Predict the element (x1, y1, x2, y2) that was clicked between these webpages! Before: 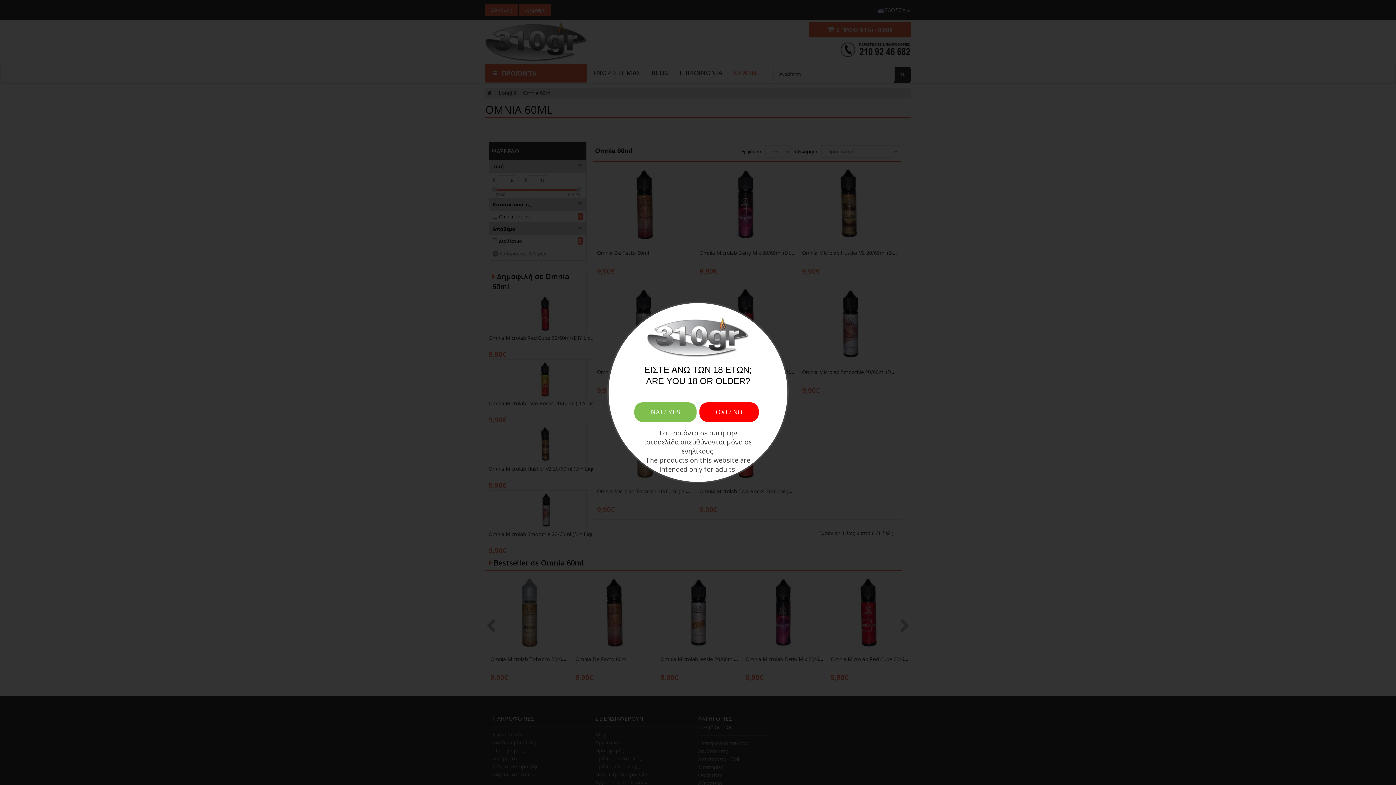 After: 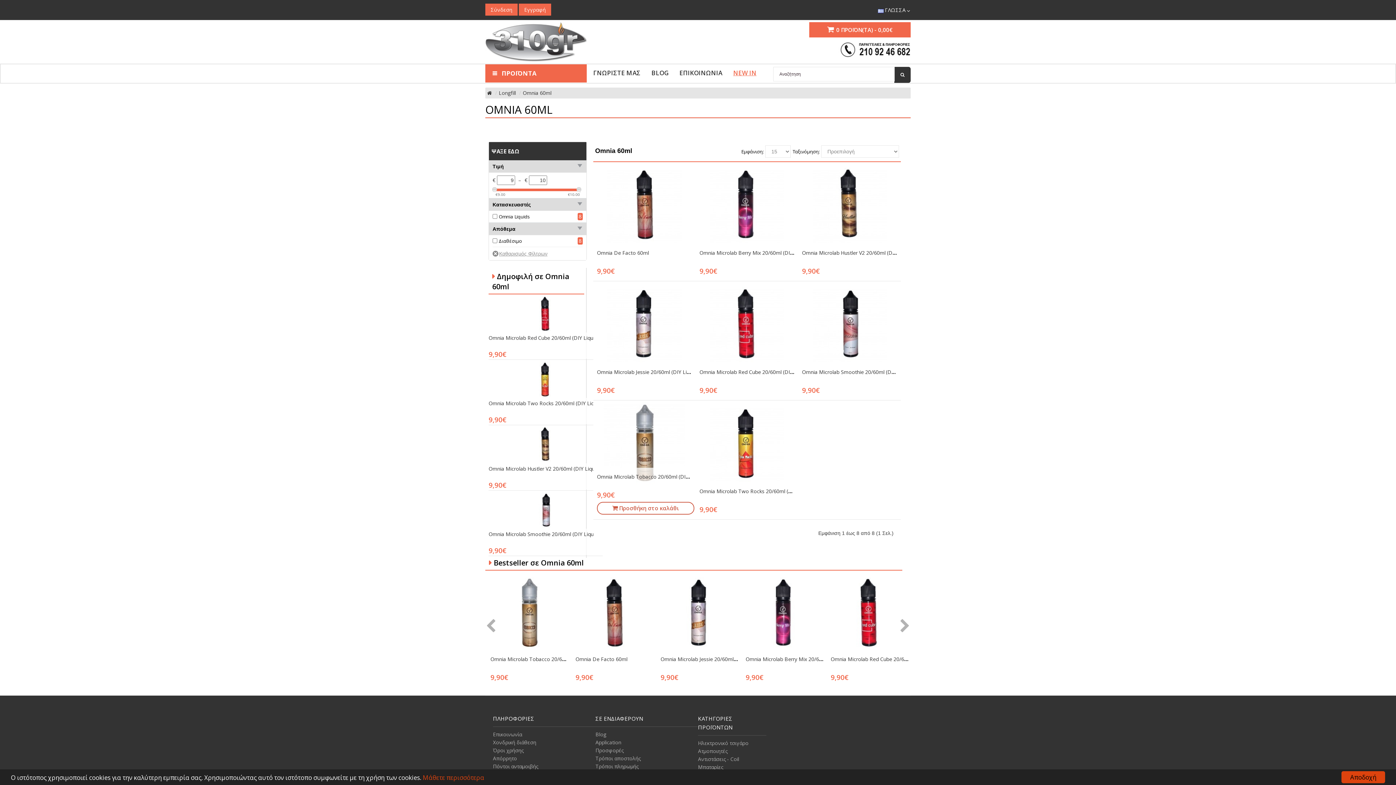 Action: bbox: (634, 402, 696, 422) label: ΝΑΙ / YES